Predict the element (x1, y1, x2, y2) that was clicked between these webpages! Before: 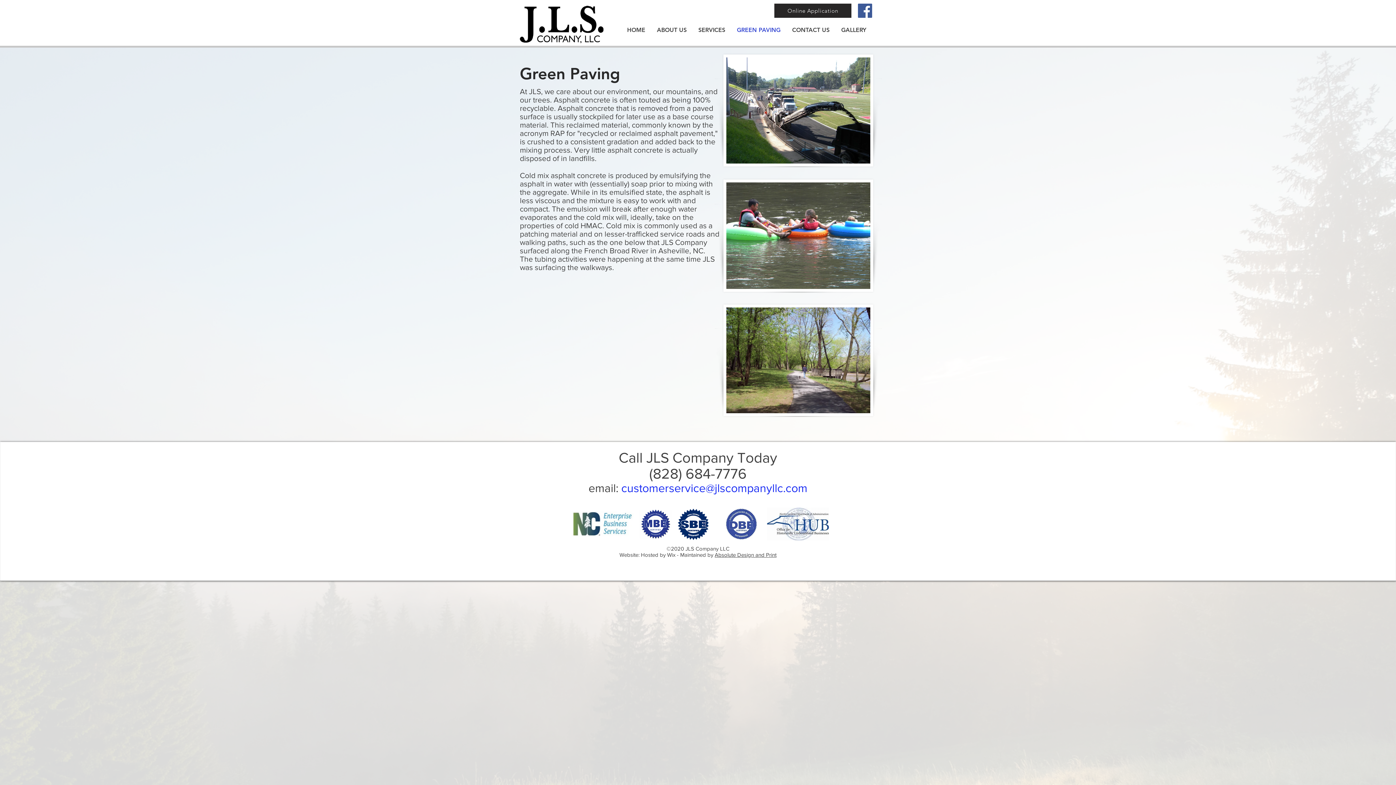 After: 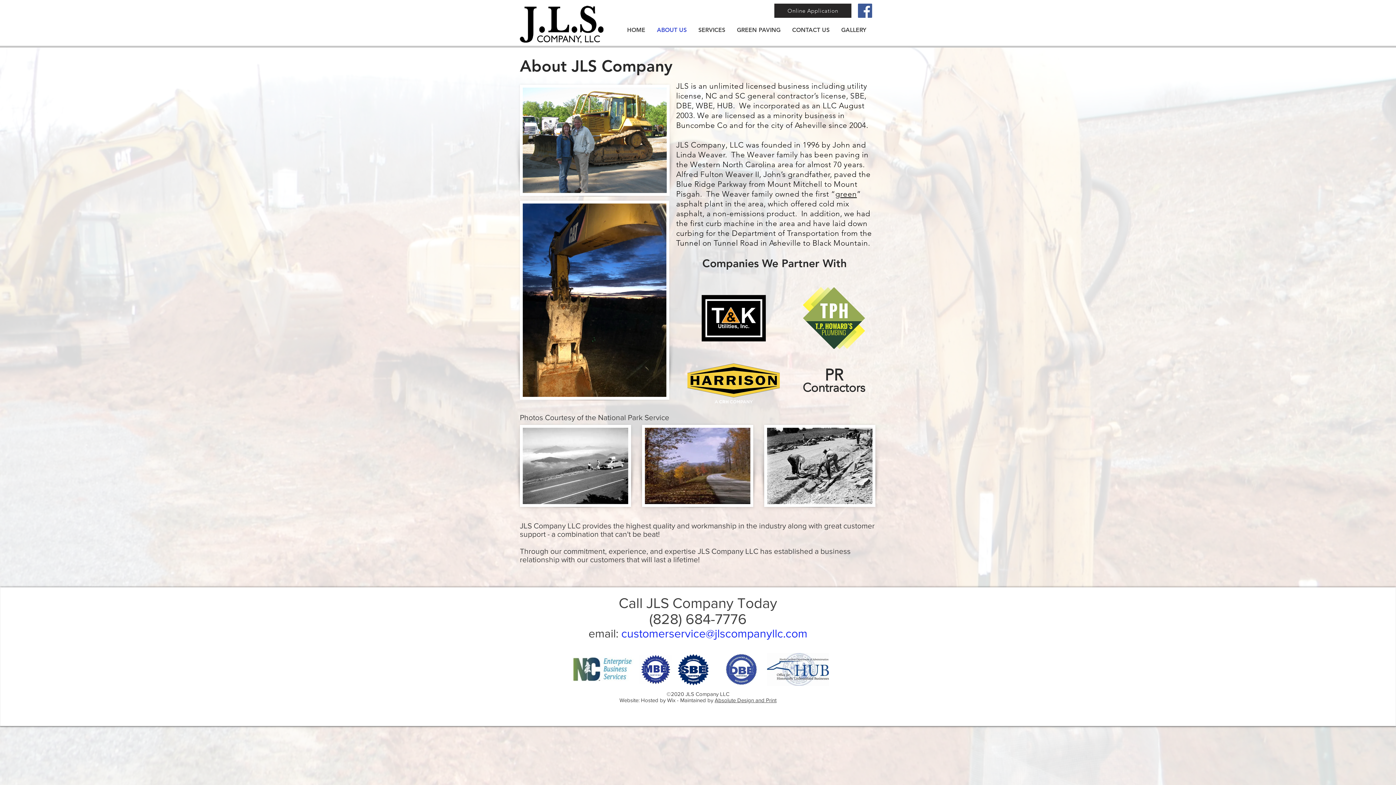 Action: bbox: (651, 21, 692, 39) label: ABOUT US